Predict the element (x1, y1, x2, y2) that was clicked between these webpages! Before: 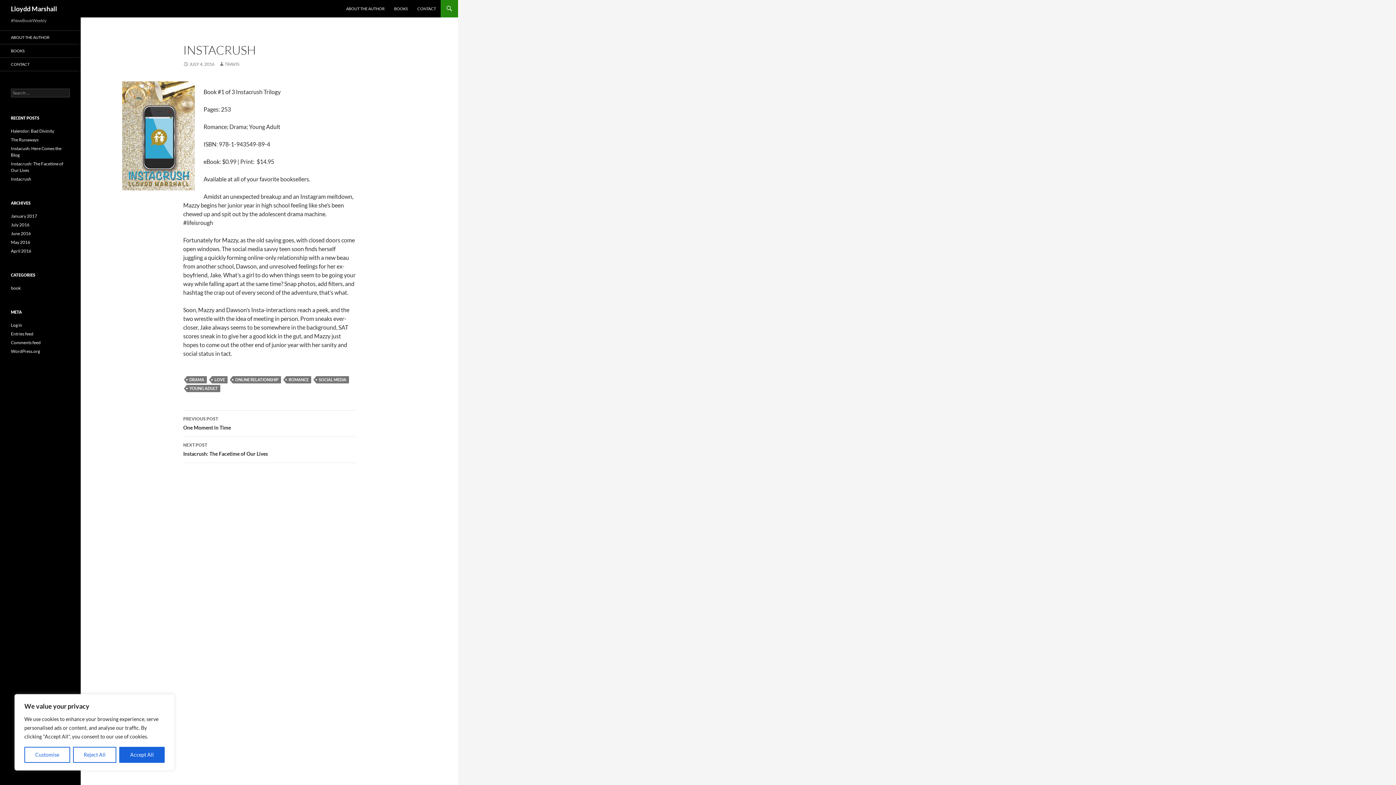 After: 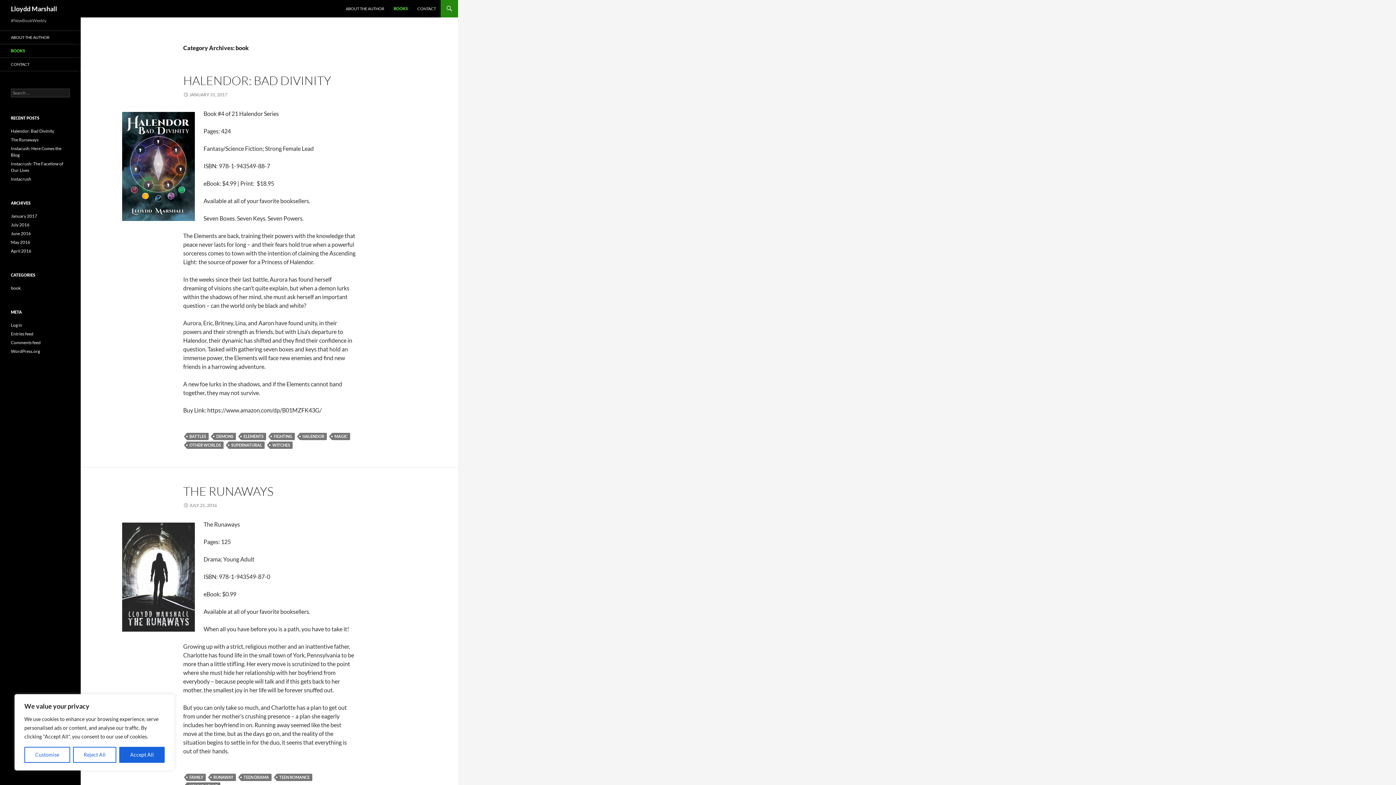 Action: label: BOOKS bbox: (389, 0, 412, 17)